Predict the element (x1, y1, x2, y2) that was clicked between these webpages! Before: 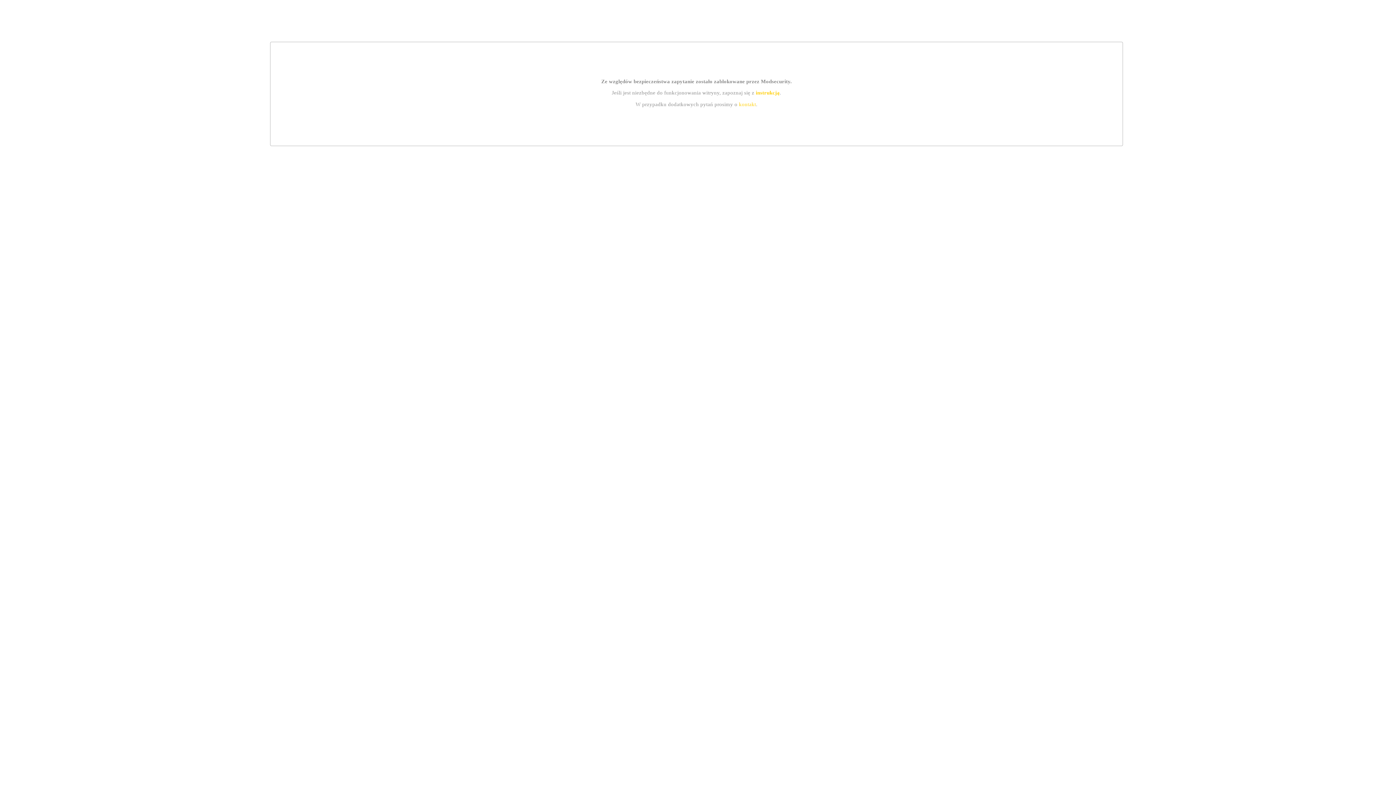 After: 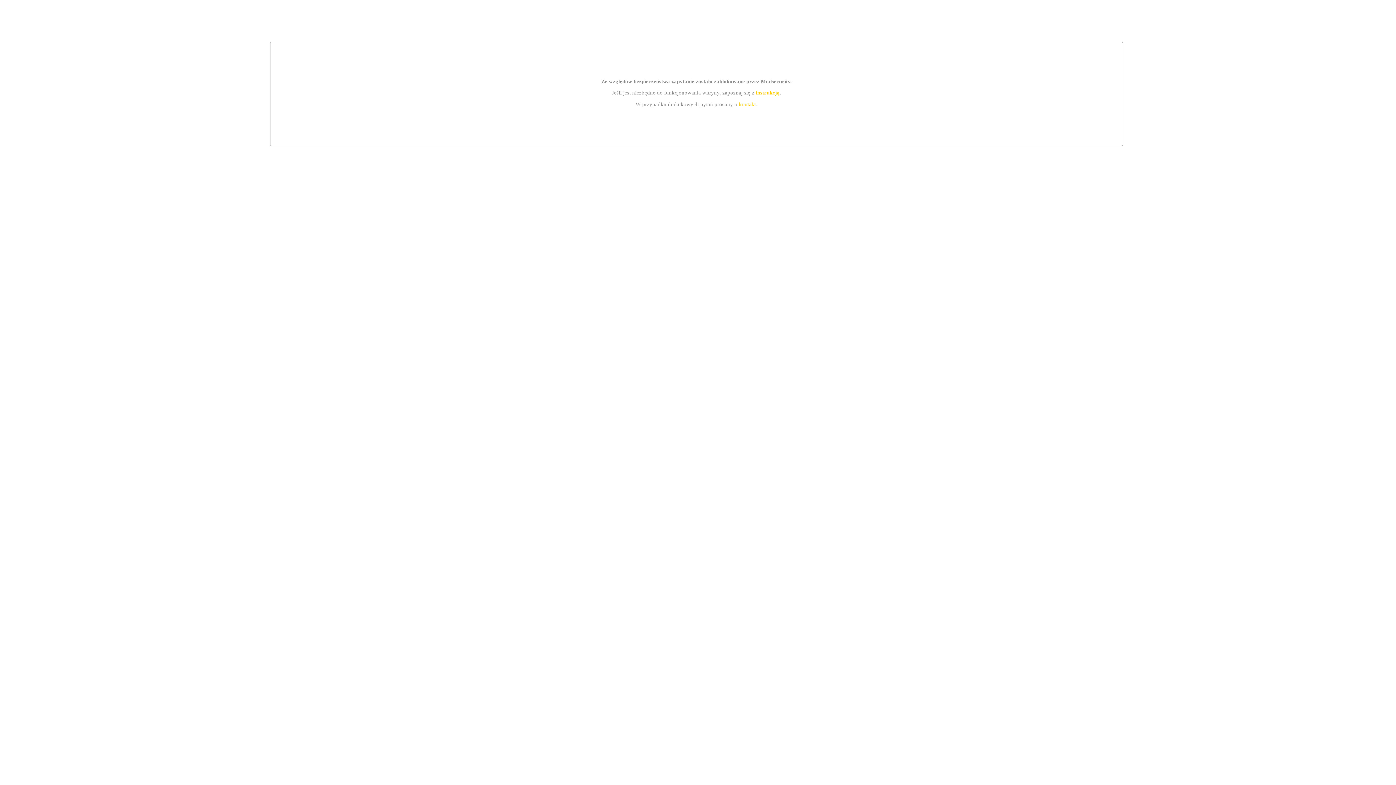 Action: label: instrukcją bbox: (755, 89, 779, 95)